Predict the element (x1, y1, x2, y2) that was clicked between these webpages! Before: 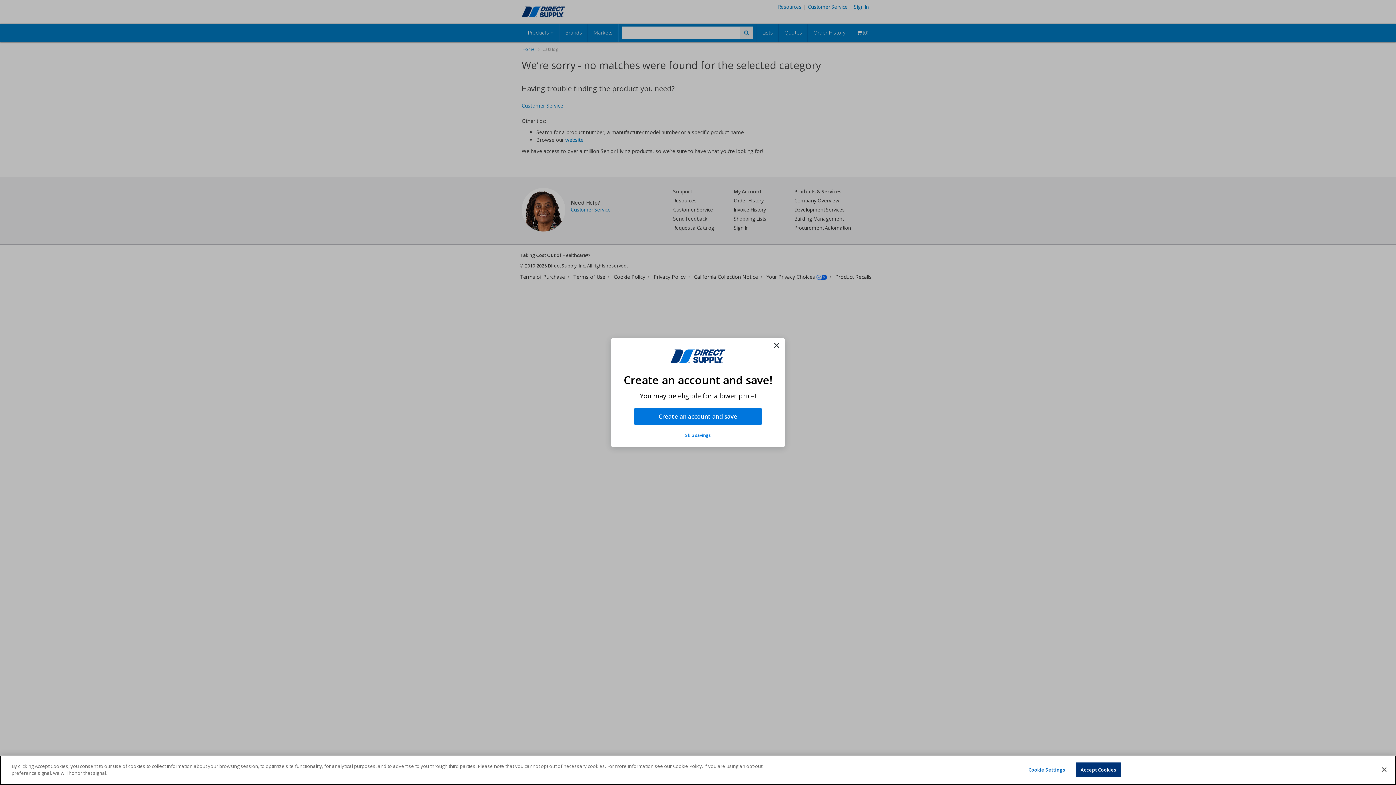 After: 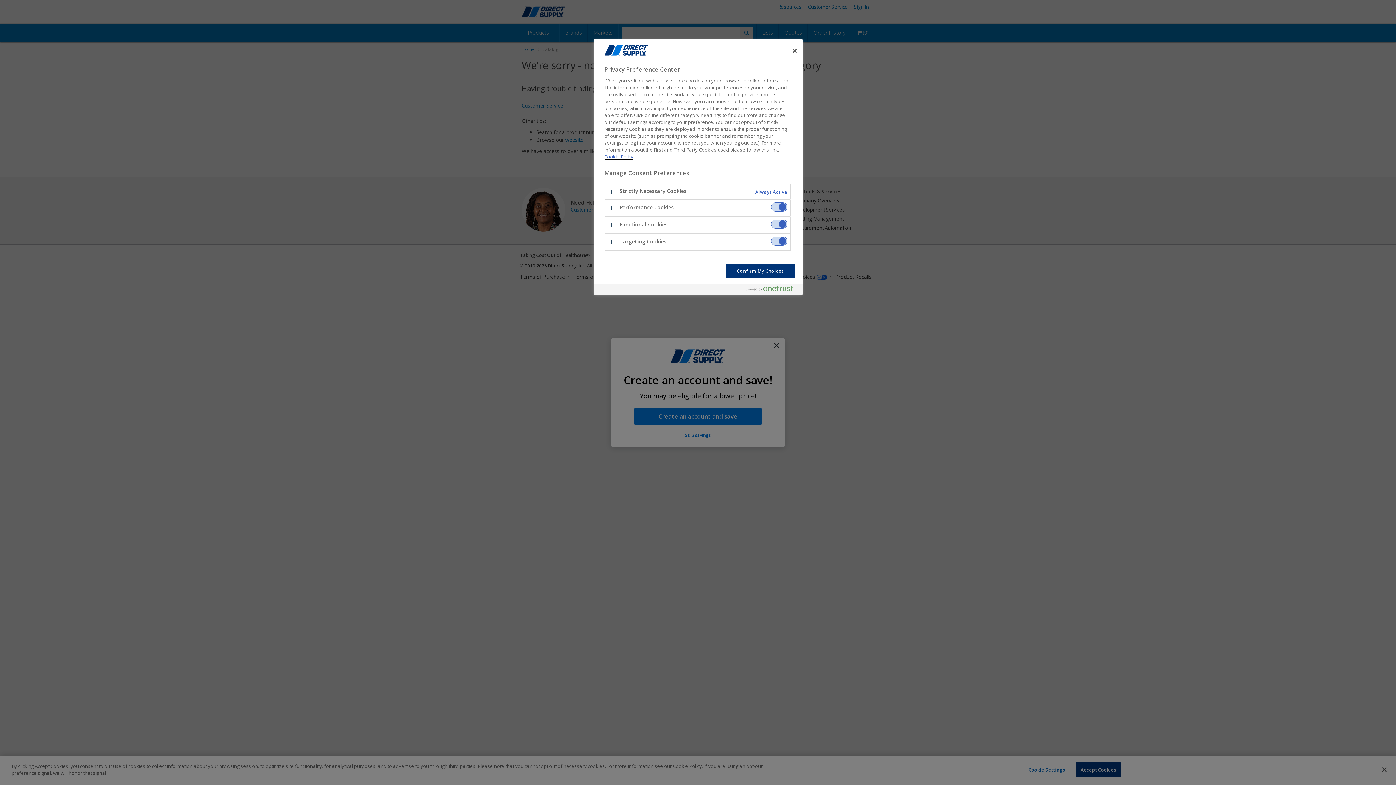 Action: bbox: (1024, 763, 1069, 777) label: Cookie Settings